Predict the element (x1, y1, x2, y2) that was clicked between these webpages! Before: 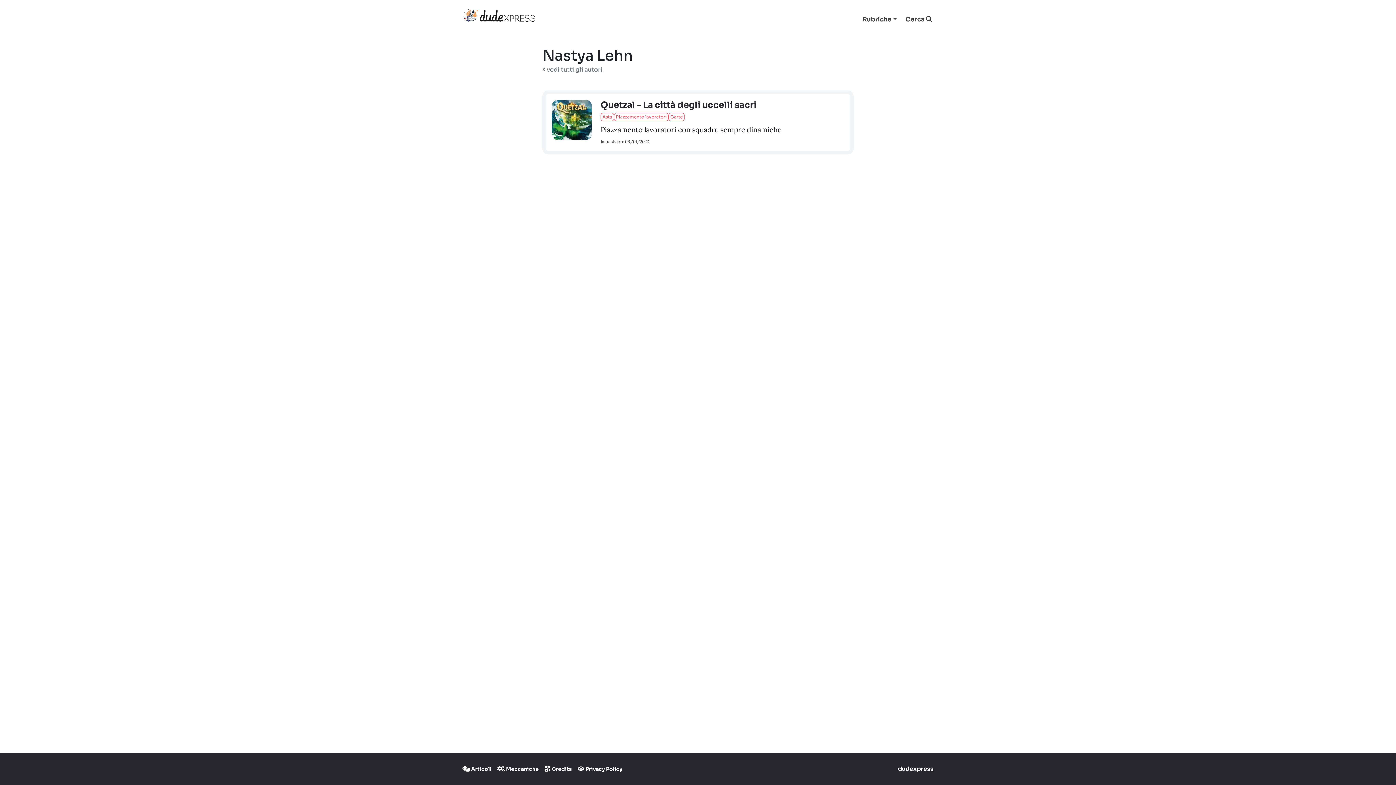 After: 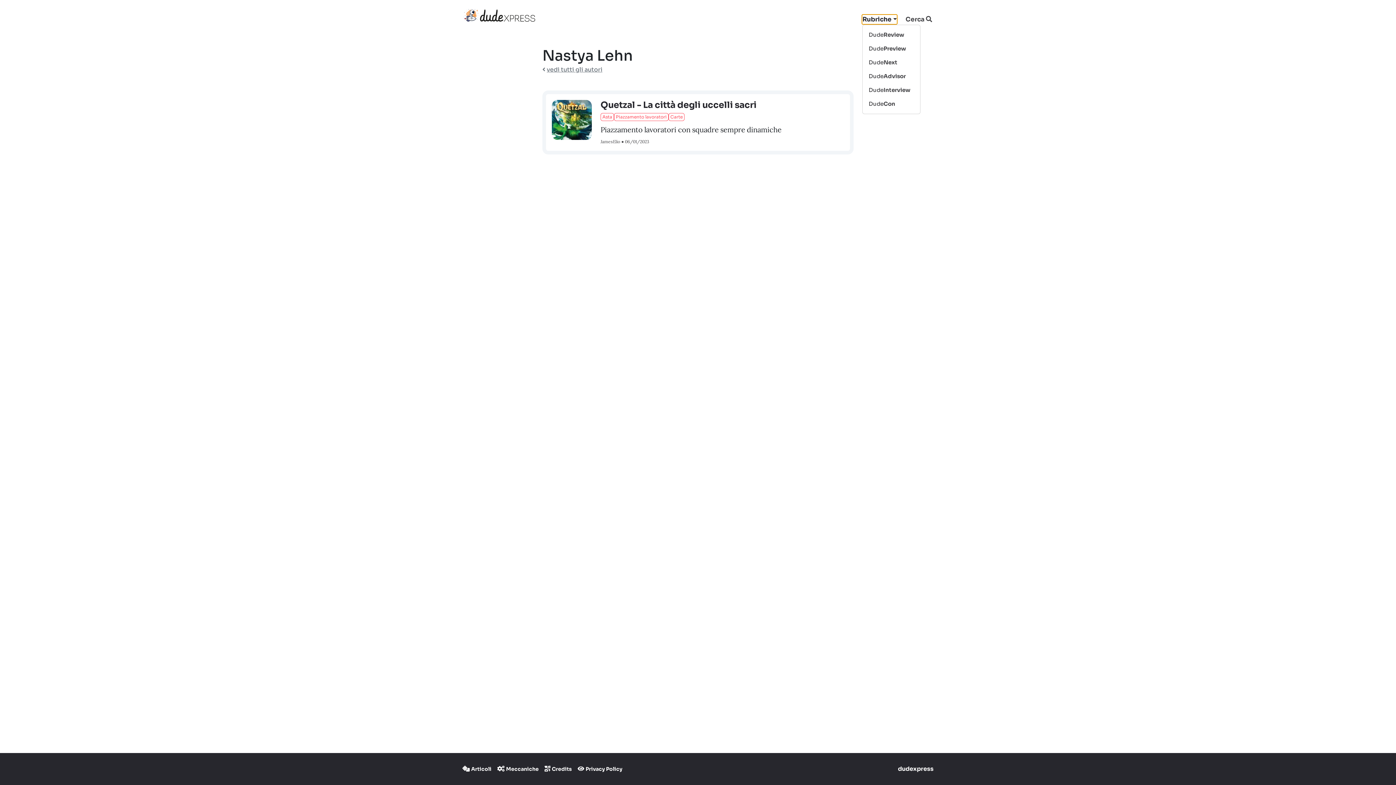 Action: label: Rubriche bbox: (862, 14, 897, 24)